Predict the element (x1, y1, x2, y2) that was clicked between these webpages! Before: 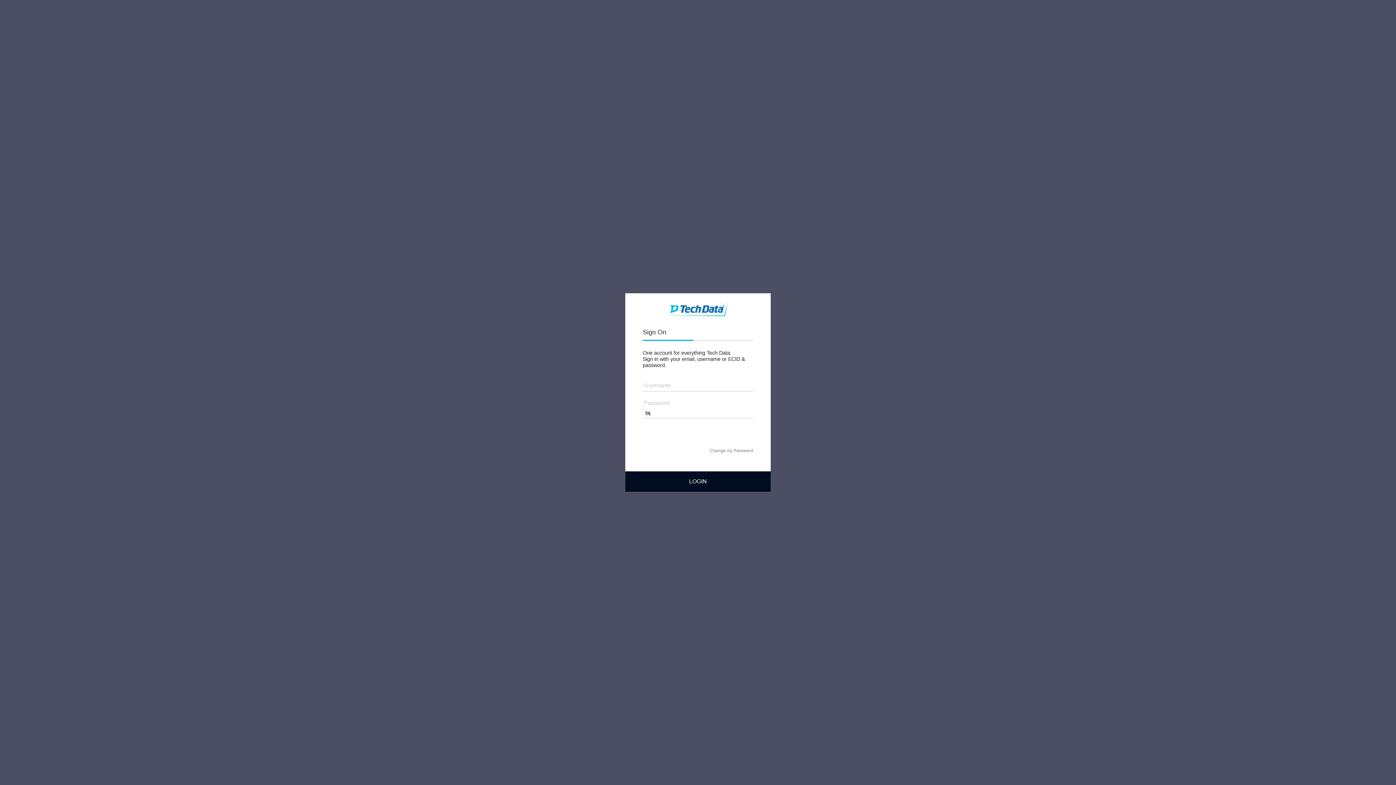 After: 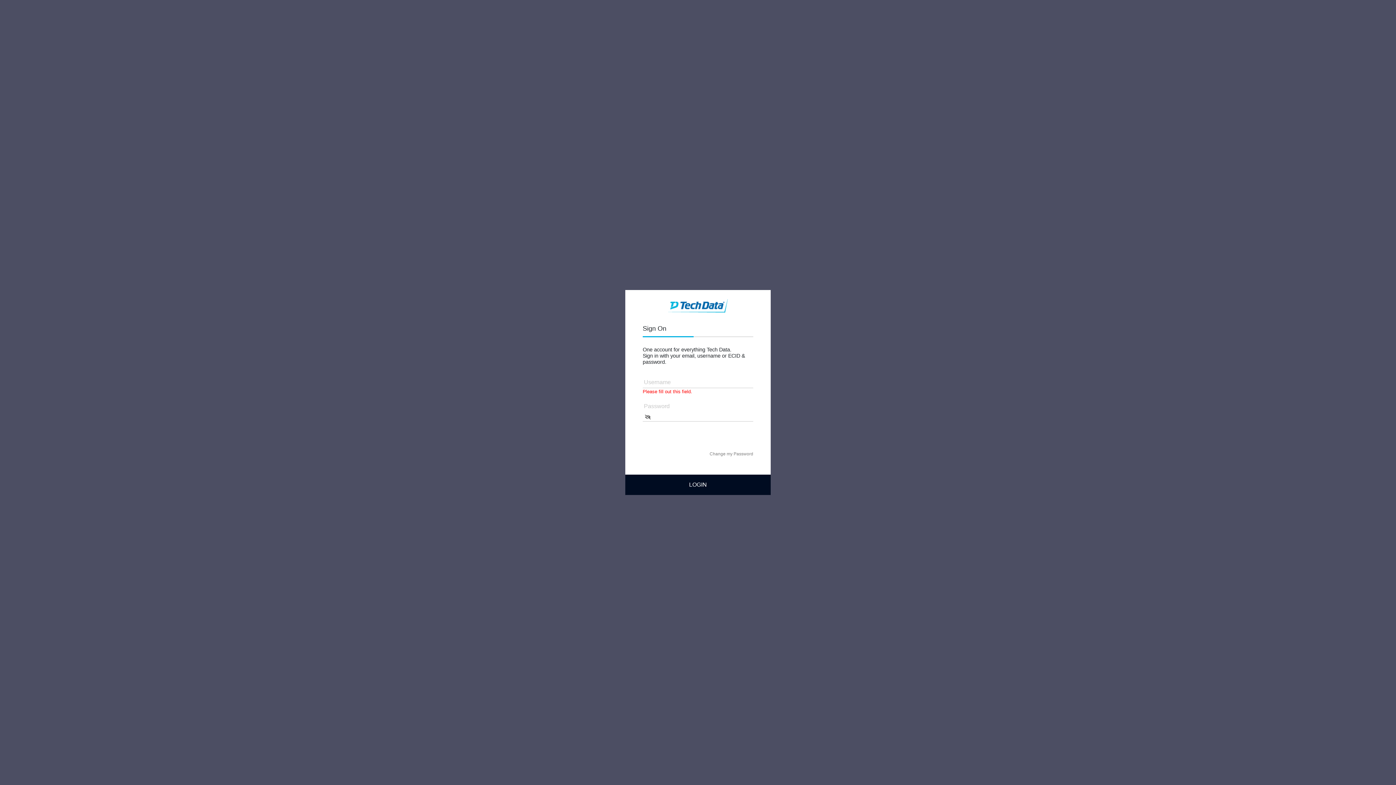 Action: label: LOGIN bbox: (625, 471, 770, 491)